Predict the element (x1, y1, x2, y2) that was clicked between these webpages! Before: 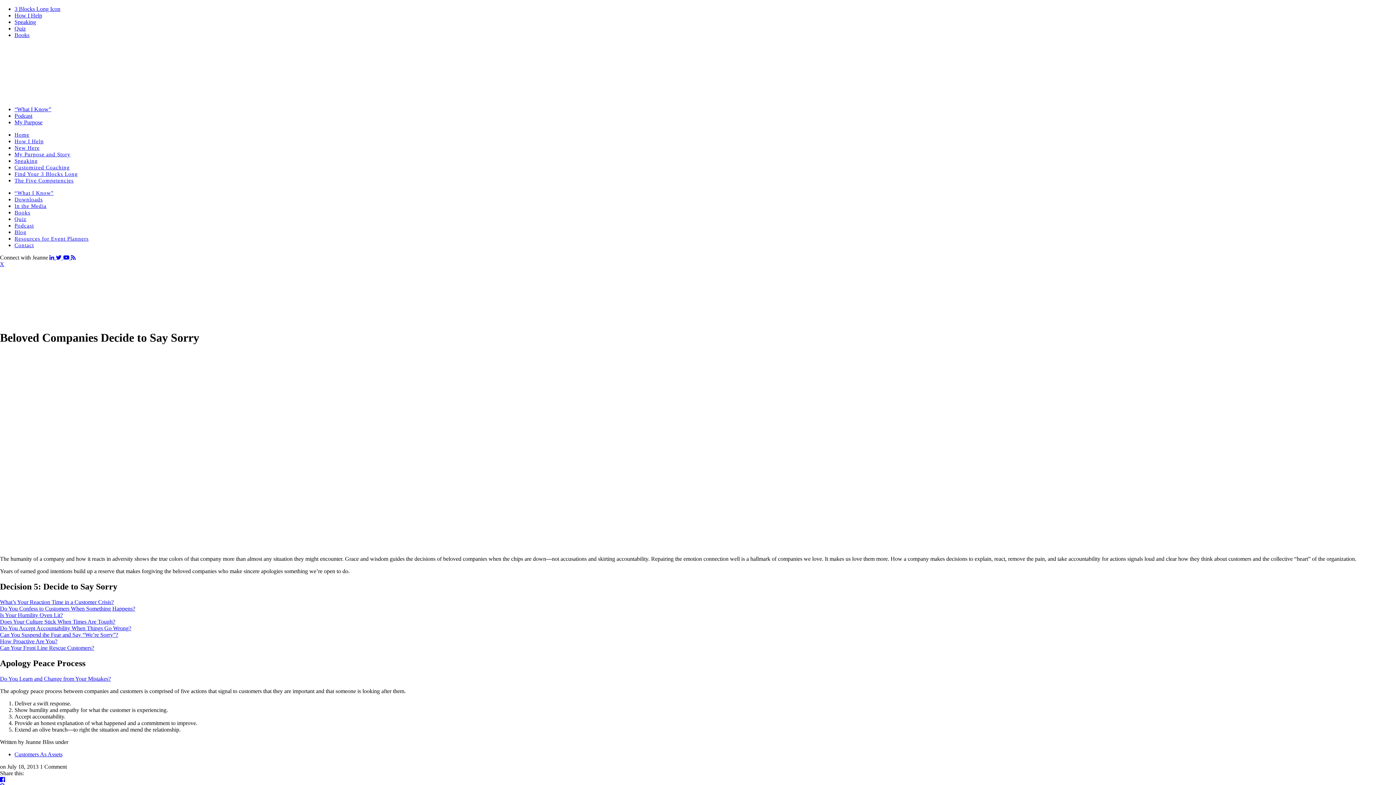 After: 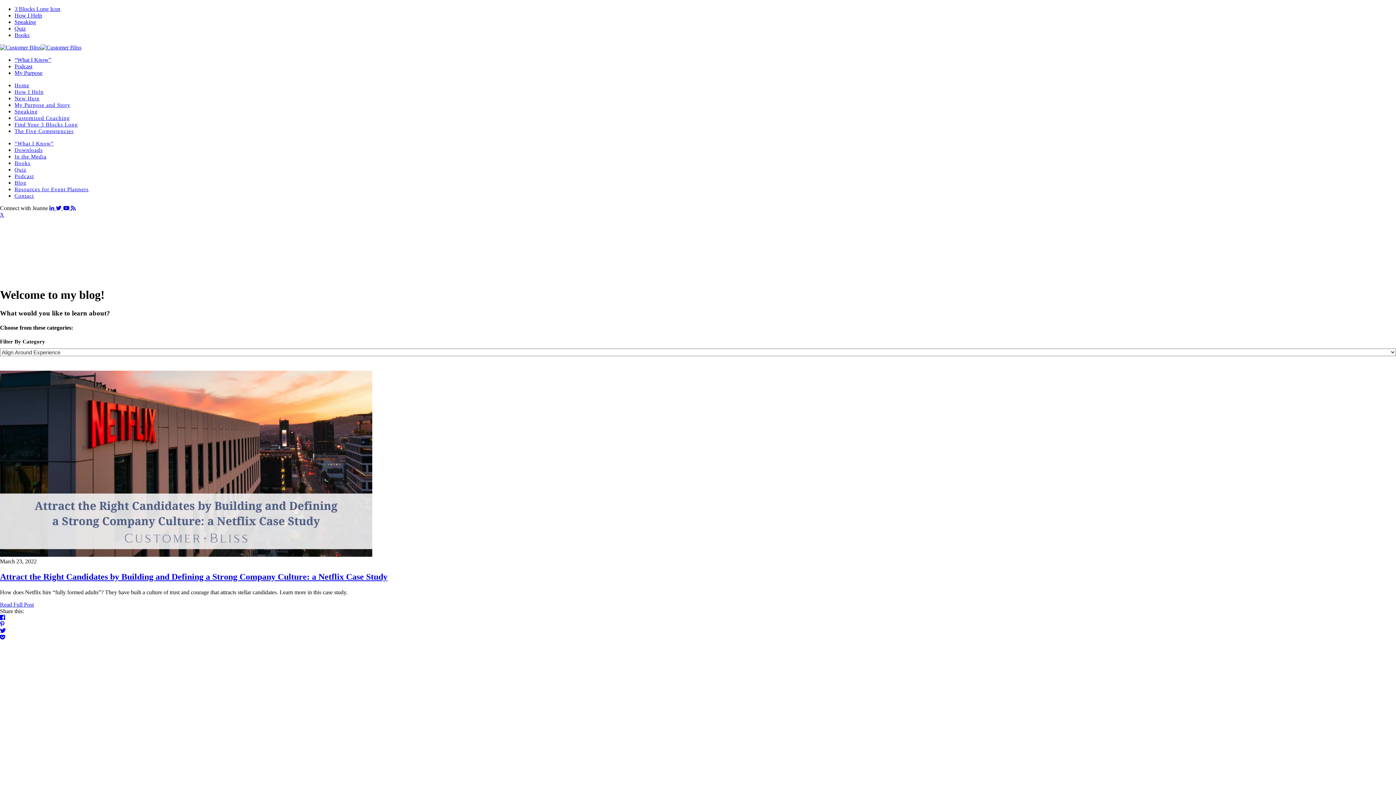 Action: bbox: (14, 229, 26, 235) label: Blog